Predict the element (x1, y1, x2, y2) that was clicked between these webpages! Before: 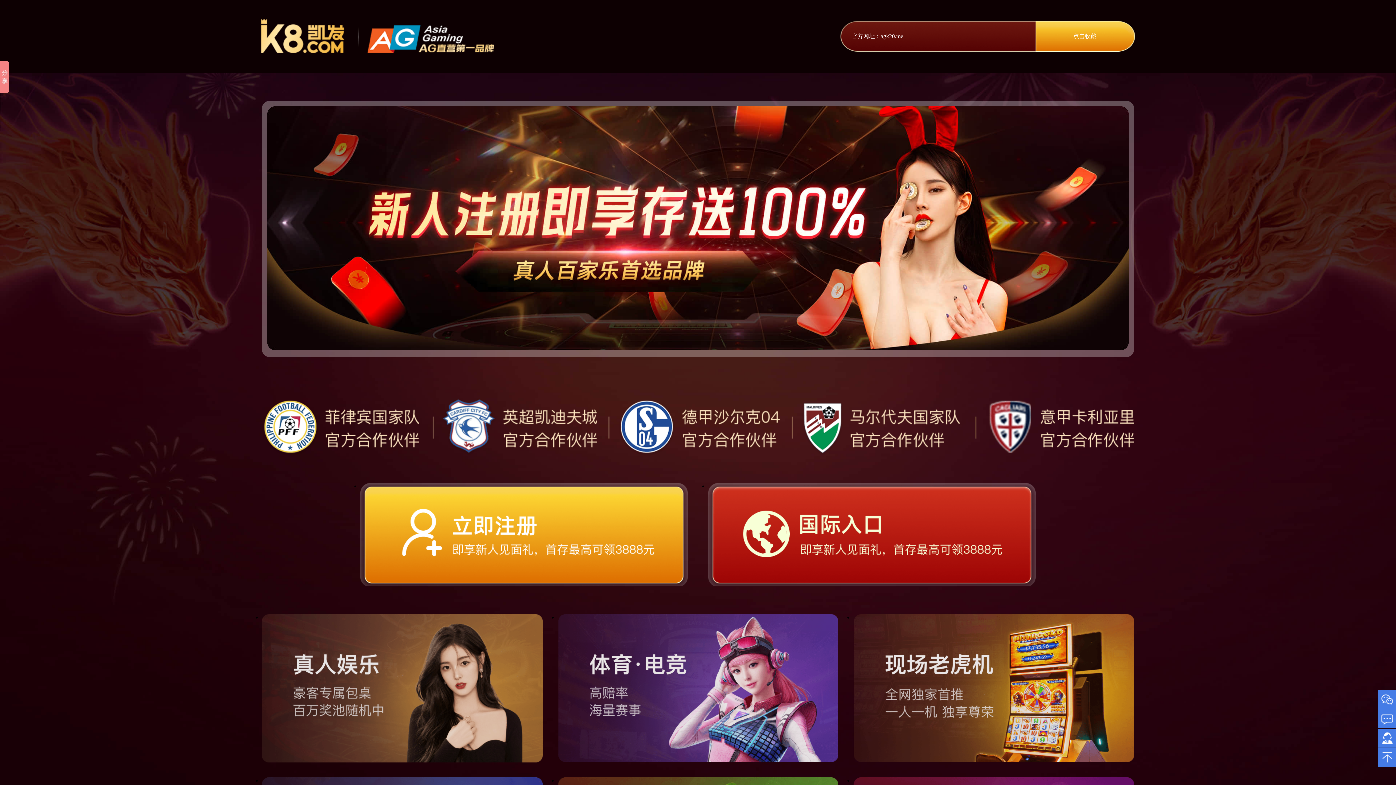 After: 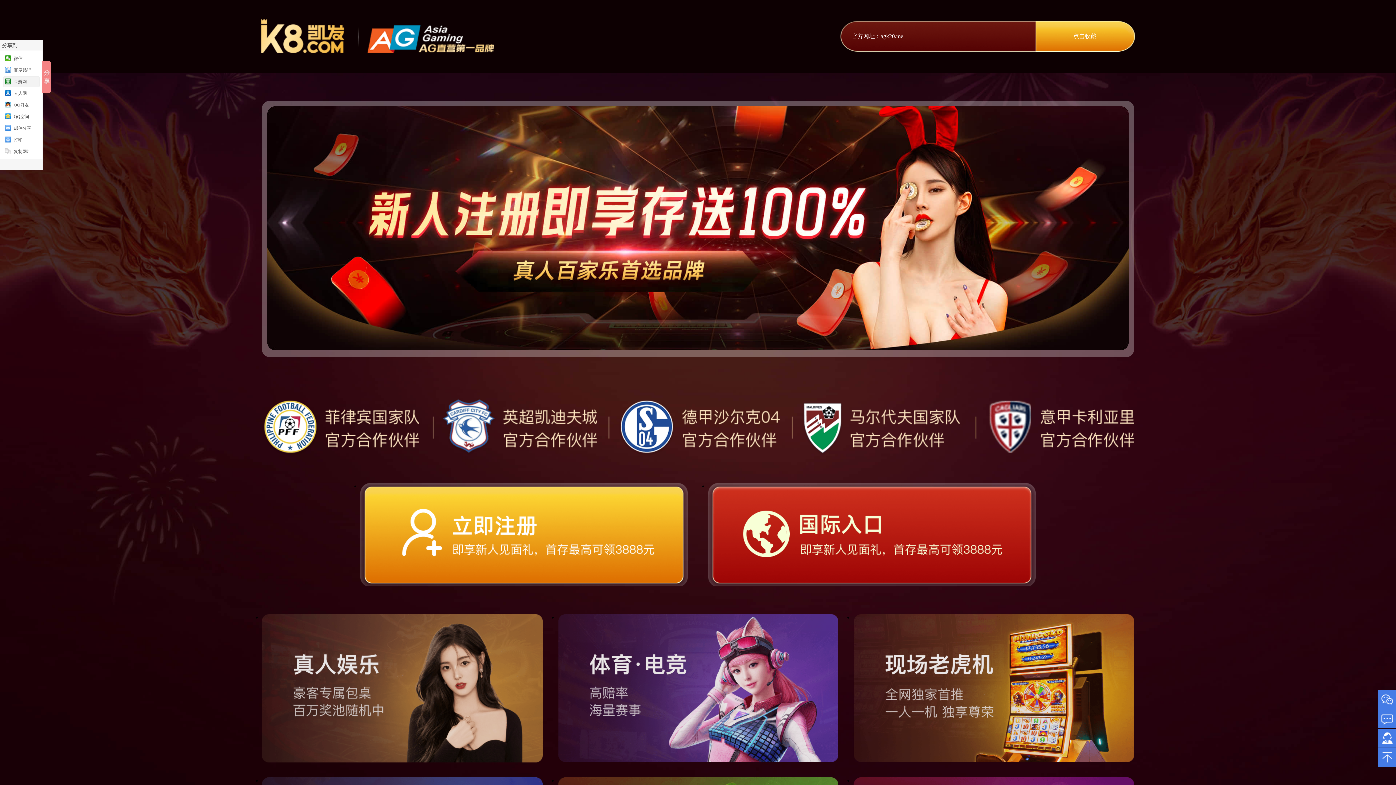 Action: bbox: (0, 61, 8, 93)